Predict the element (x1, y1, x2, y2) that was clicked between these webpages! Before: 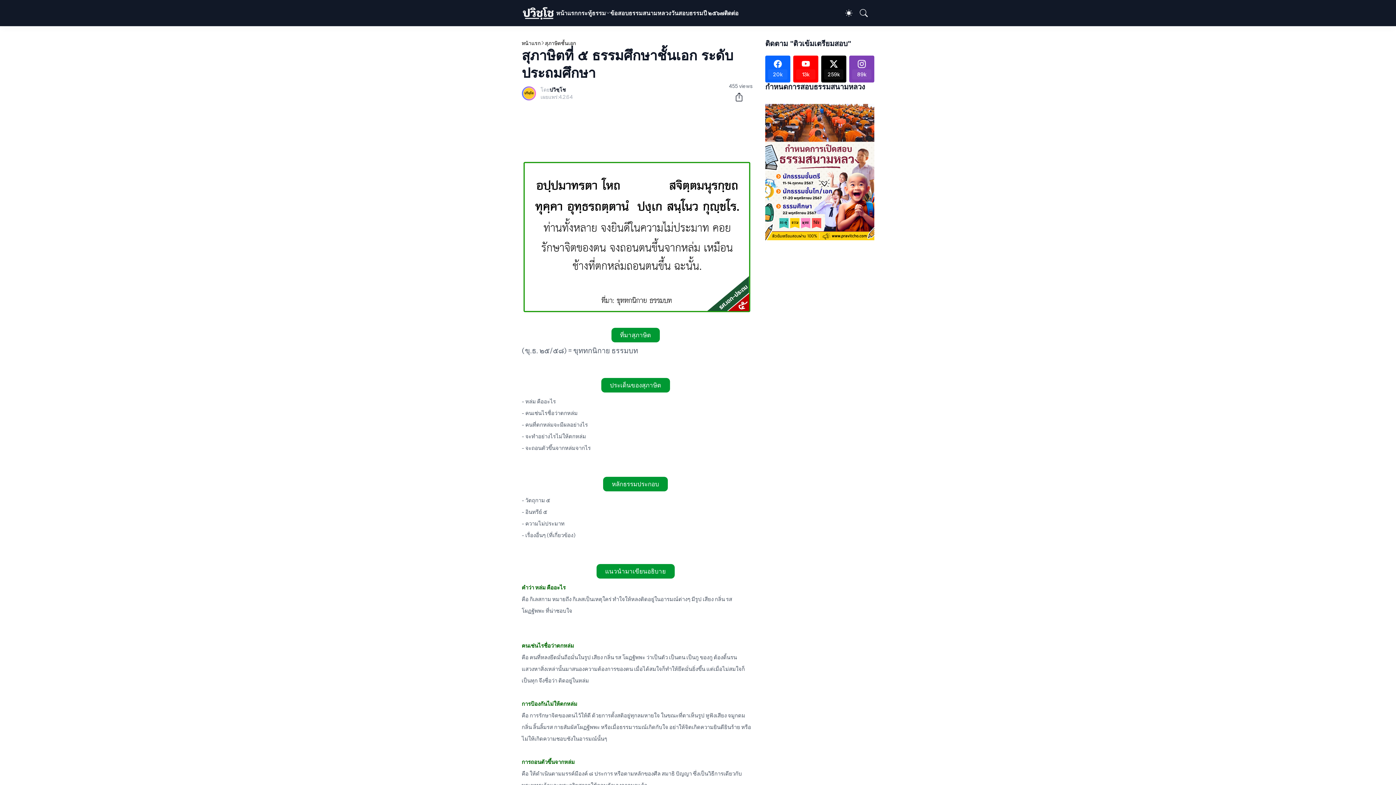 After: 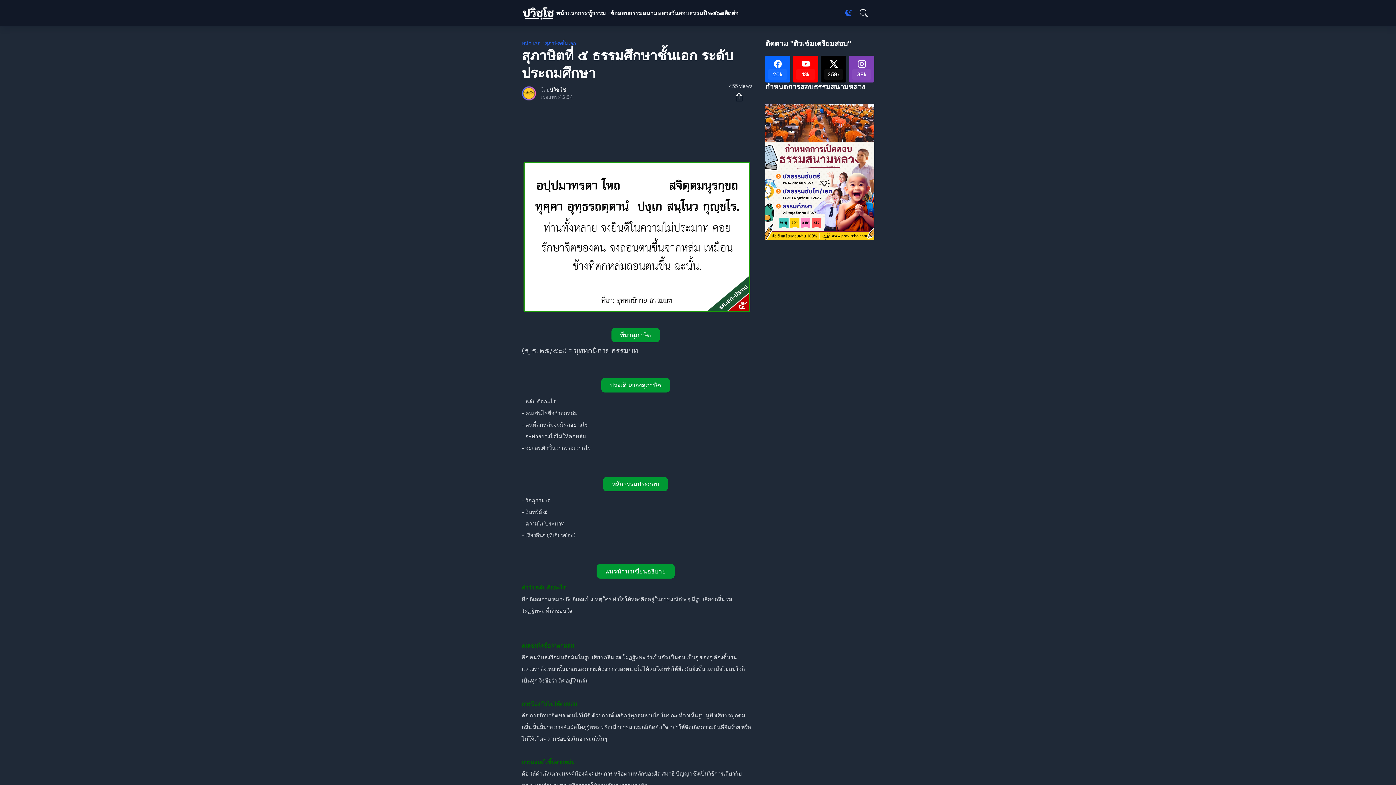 Action: bbox: (845, 5, 860, 20) label: Dark Mode